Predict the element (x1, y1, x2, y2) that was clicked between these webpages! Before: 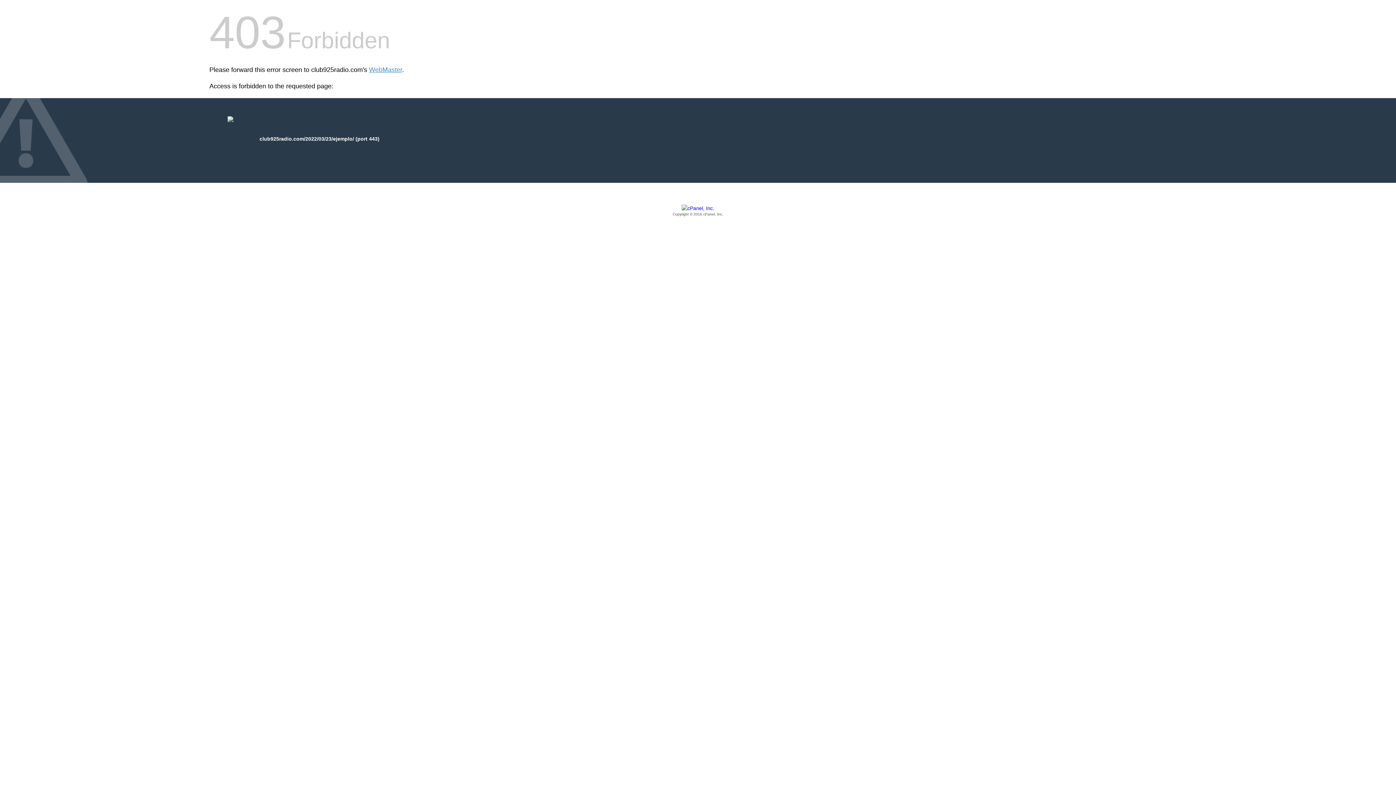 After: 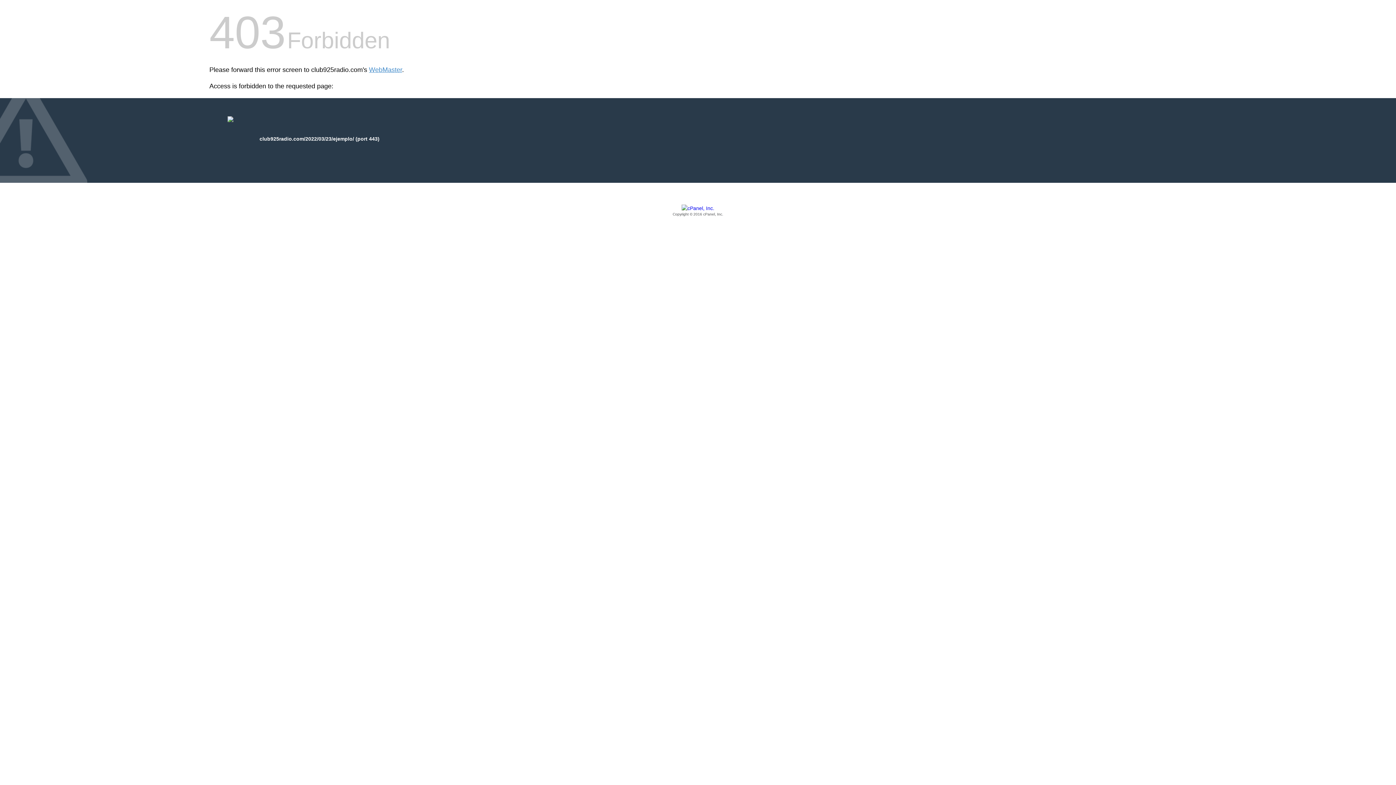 Action: bbox: (209, 205, 1186, 217) label: Copyright © 2016 cPanel, Inc.